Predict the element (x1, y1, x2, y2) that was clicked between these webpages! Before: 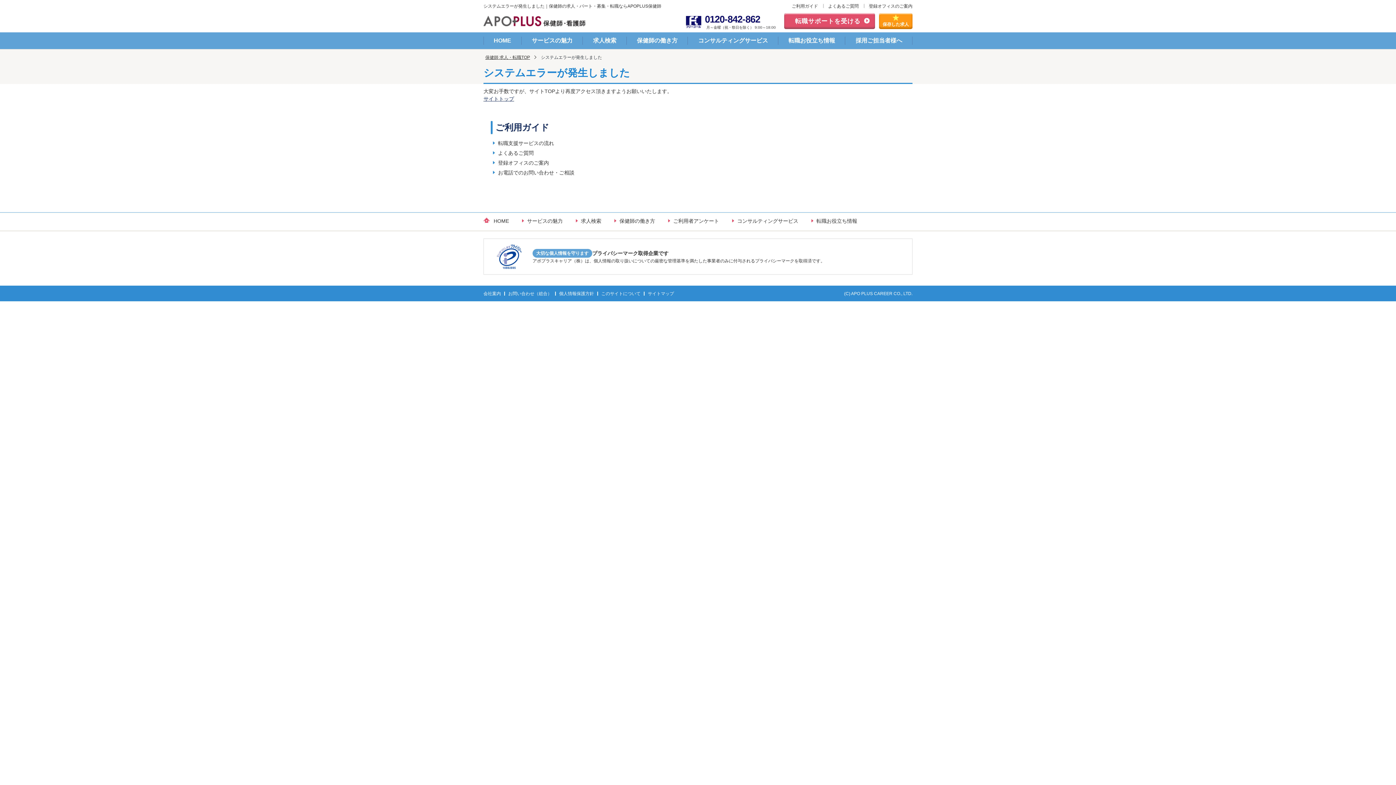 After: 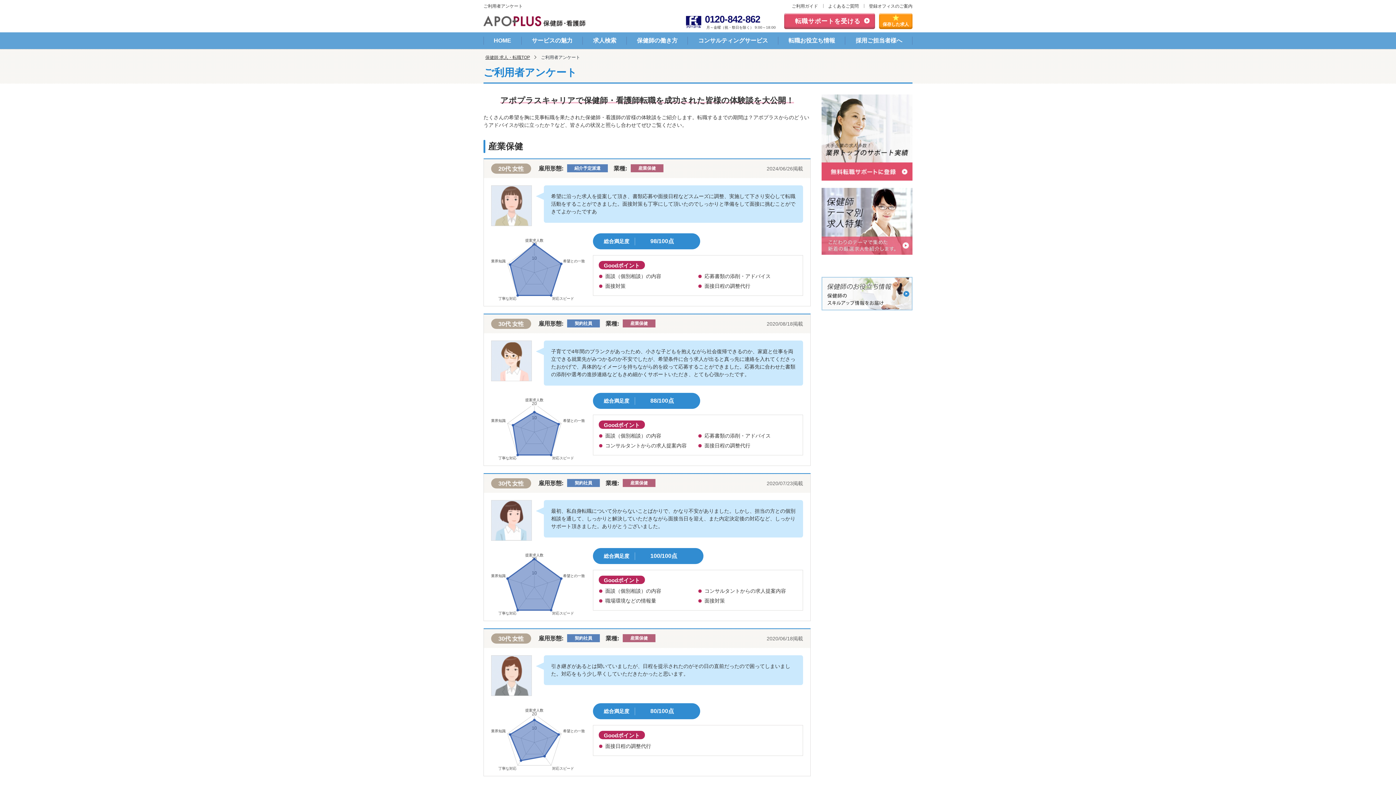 Action: bbox: (666, 217, 719, 224) label: ご利用者アンケート